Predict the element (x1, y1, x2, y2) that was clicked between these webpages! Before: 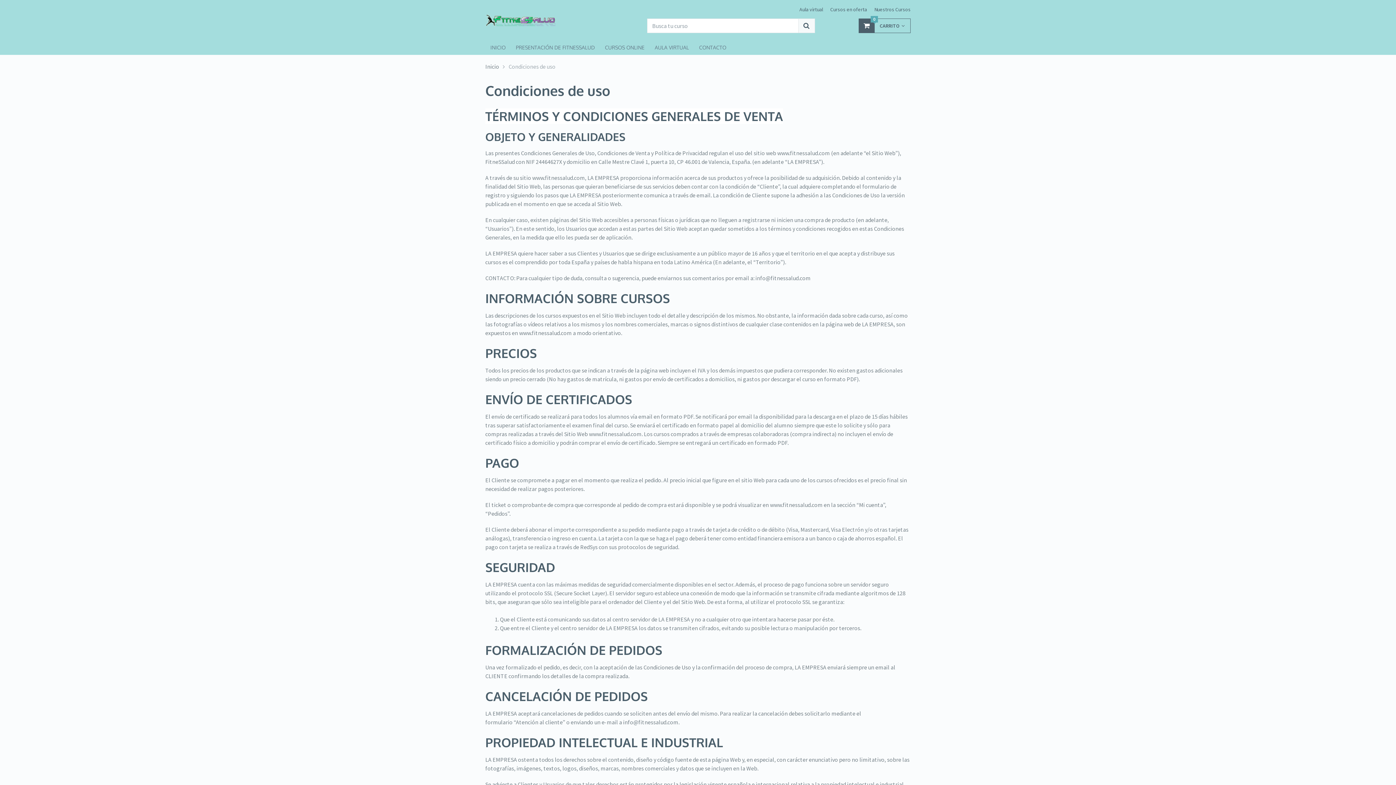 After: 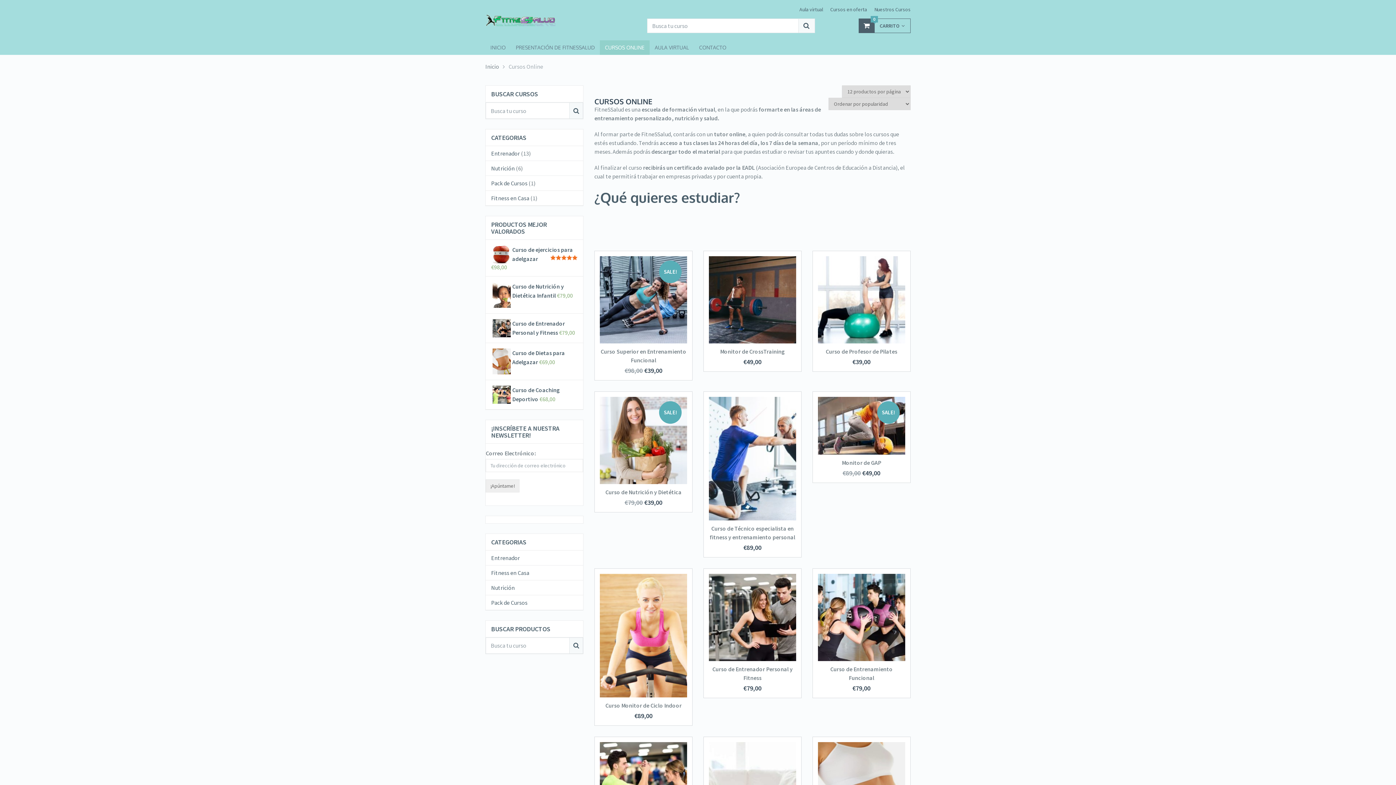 Action: bbox: (600, 40, 649, 54) label: CURSOS ONLINE